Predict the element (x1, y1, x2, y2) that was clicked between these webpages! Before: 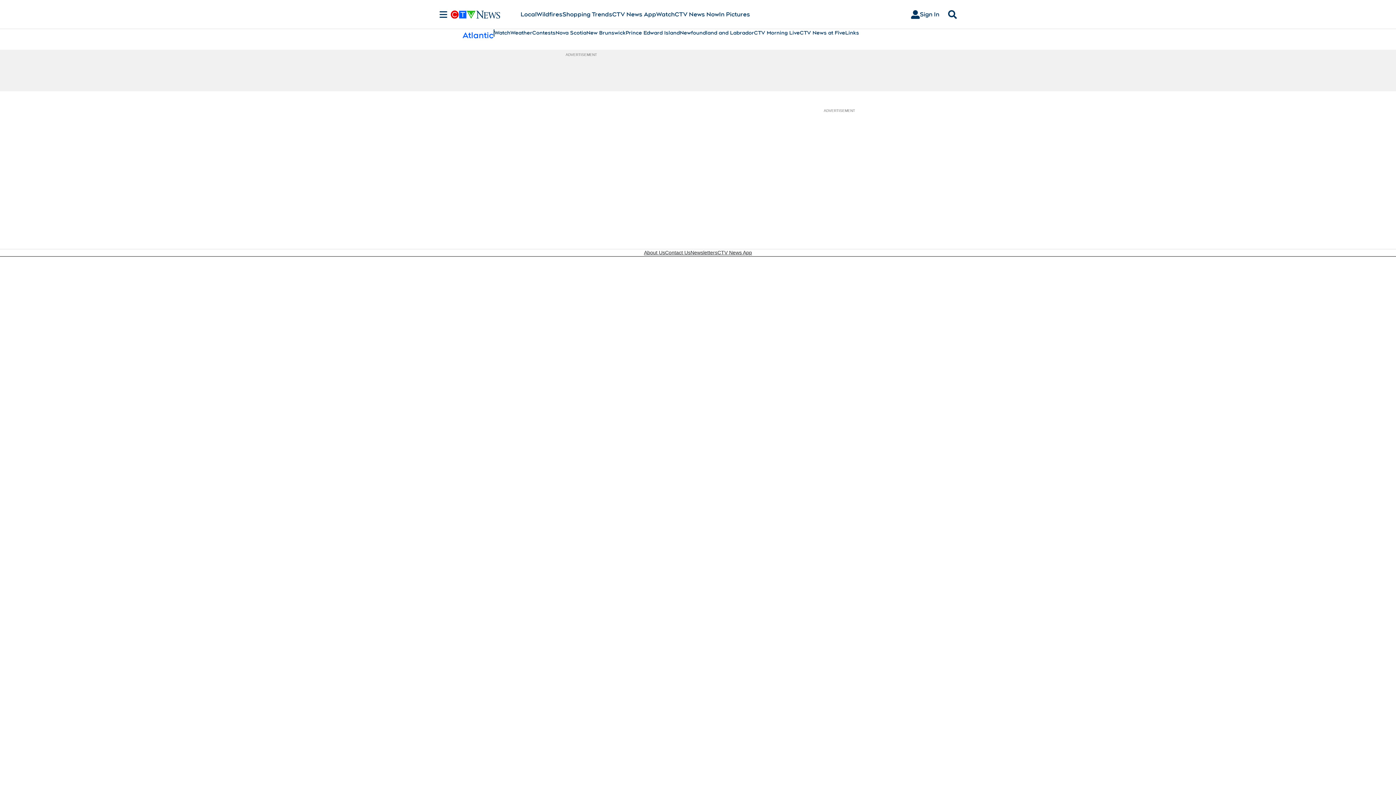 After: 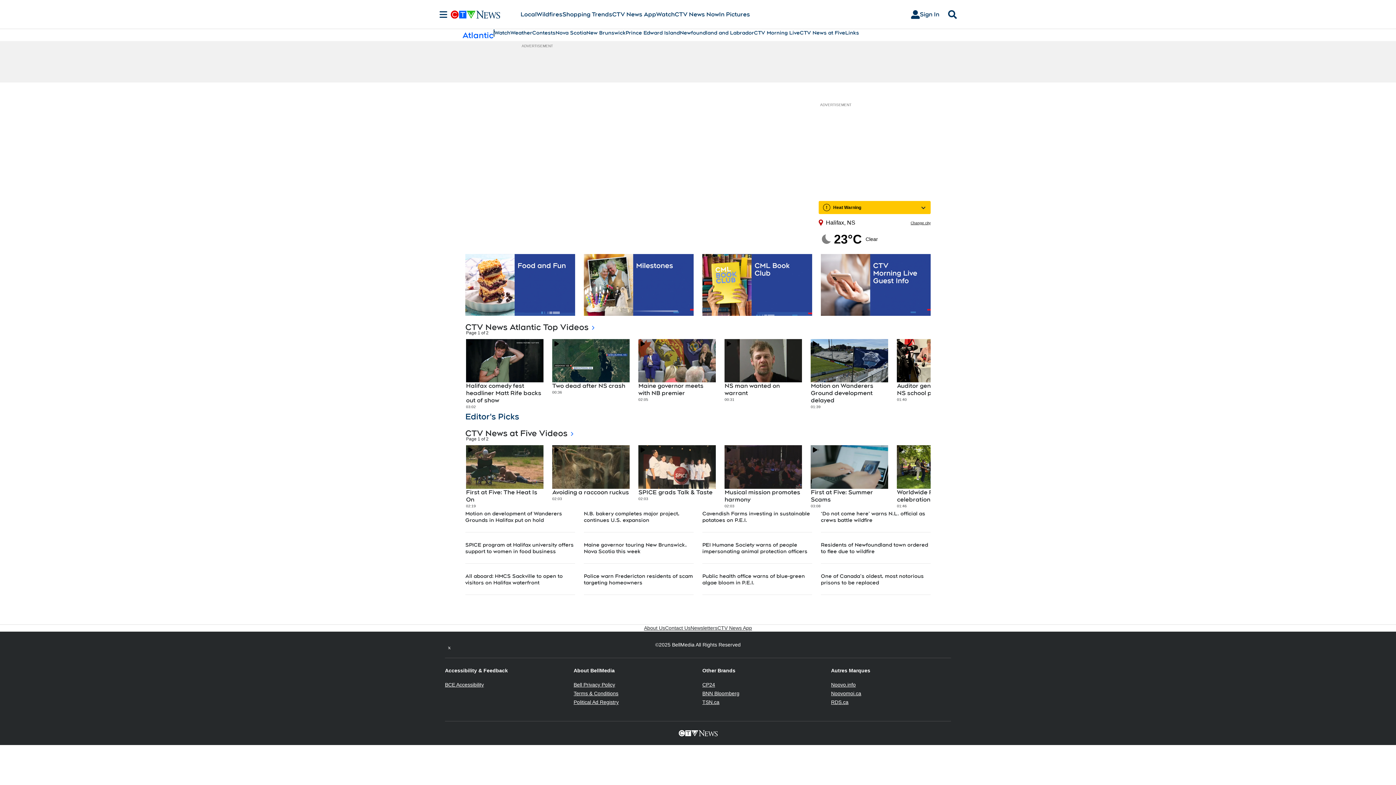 Action: label: CTV Morning Live bbox: (754, 29, 800, 36)